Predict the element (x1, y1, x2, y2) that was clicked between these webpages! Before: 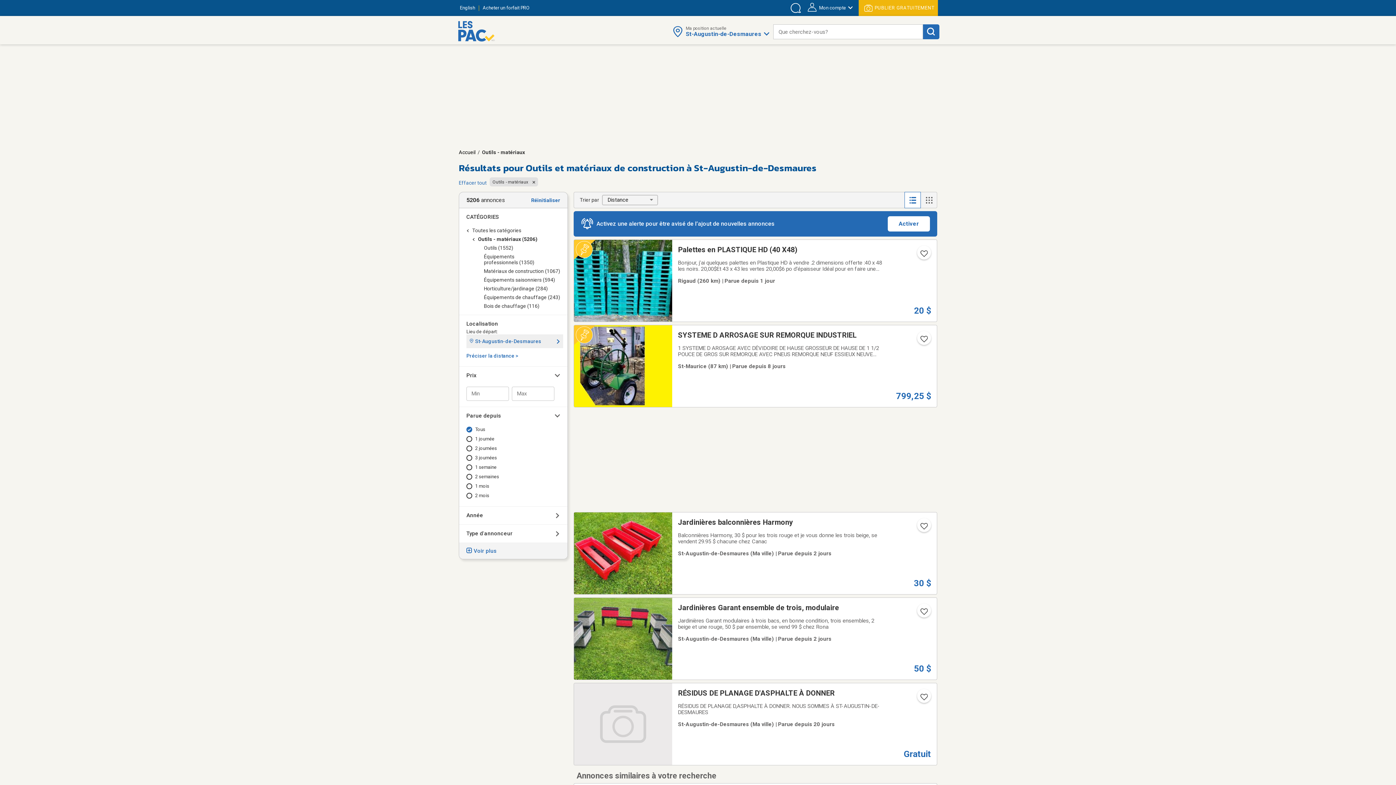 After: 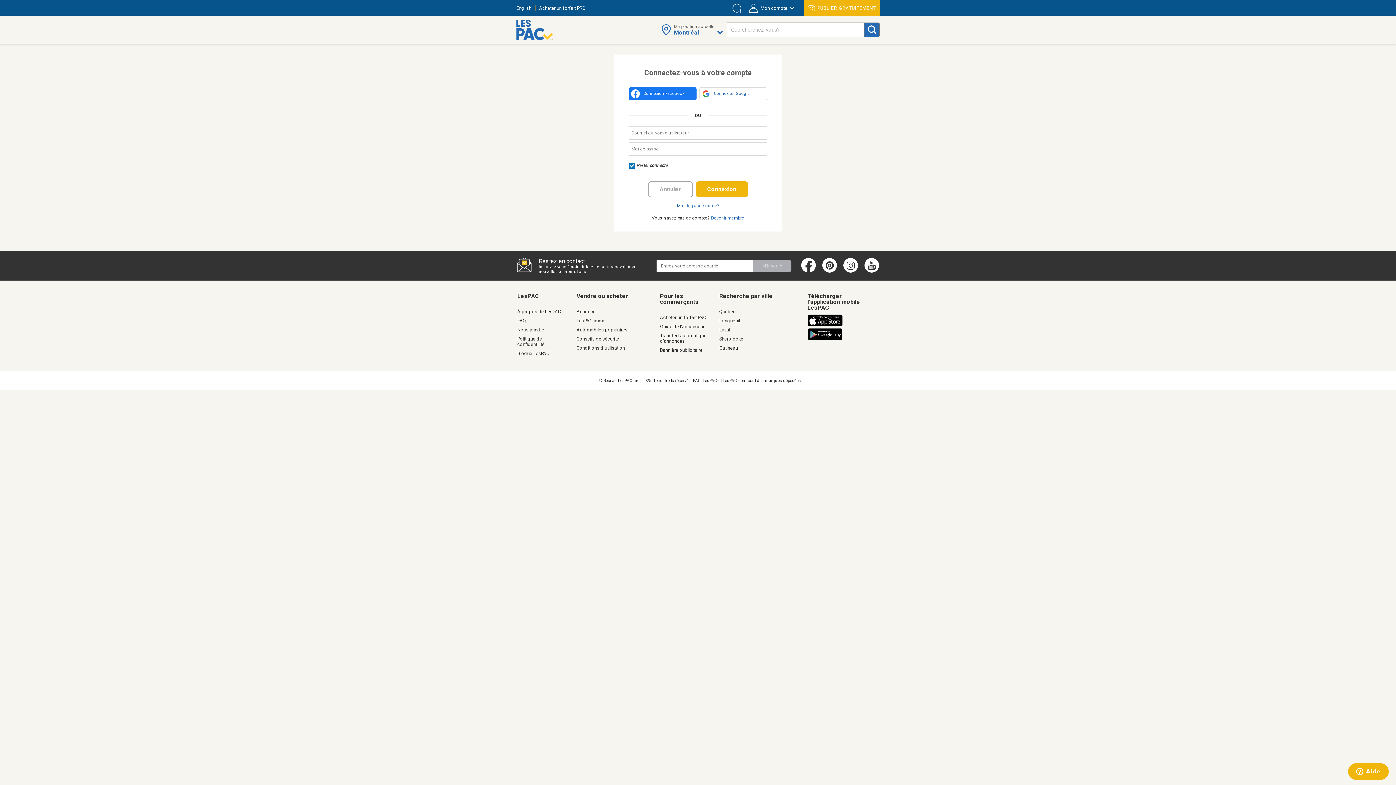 Action: label: Ajouter l'annonce numéro 168427412 aux favoris. bbox: (913, 331, 933, 350)